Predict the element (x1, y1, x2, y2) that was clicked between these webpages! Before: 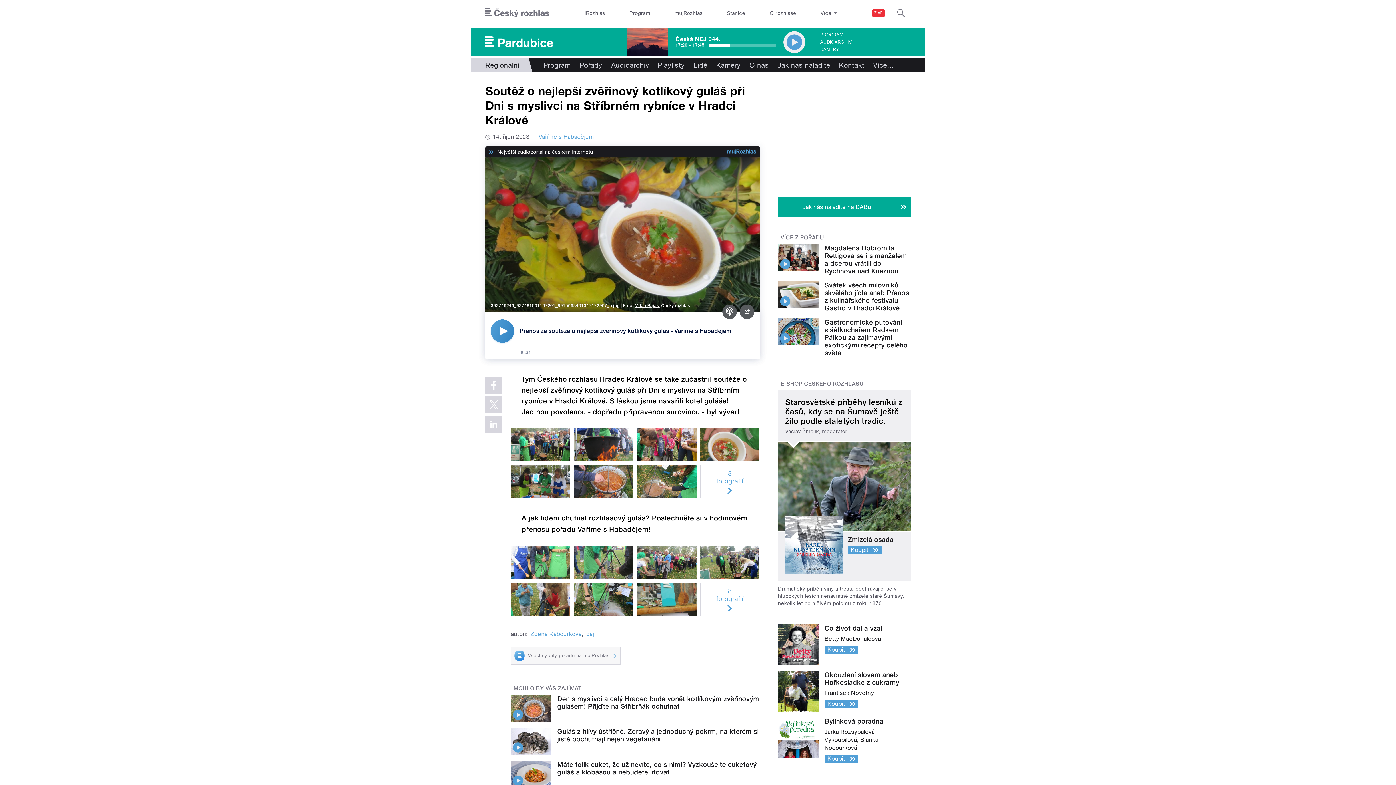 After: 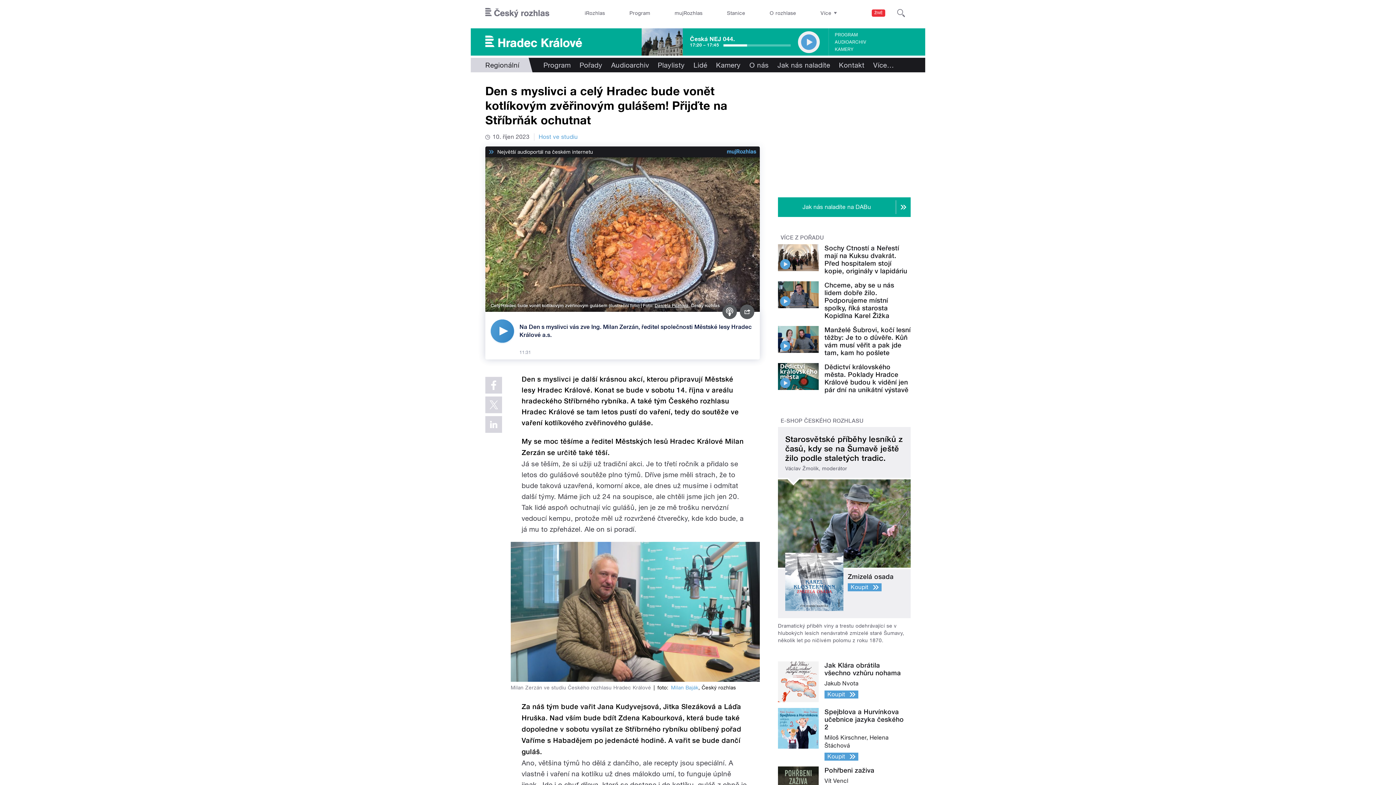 Action: bbox: (510, 695, 551, 722)